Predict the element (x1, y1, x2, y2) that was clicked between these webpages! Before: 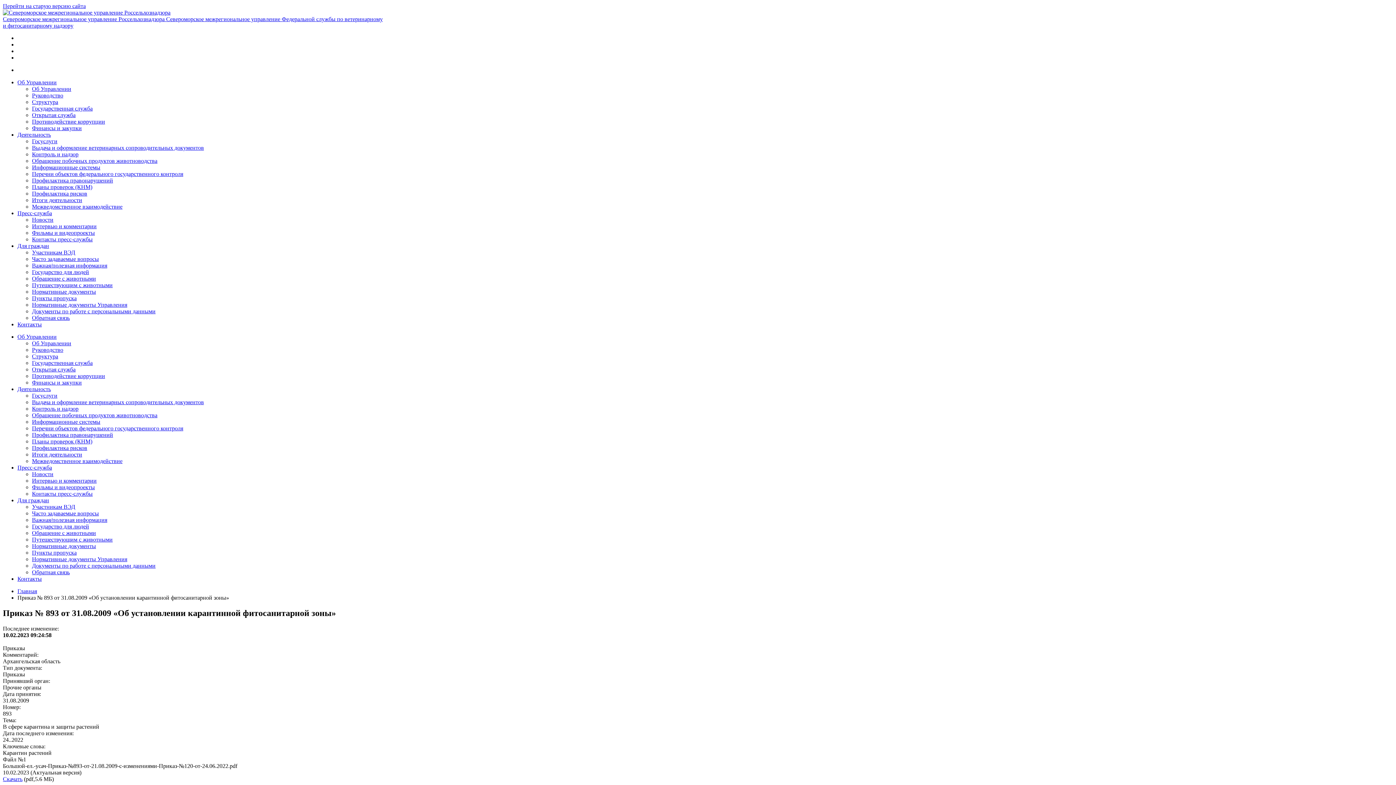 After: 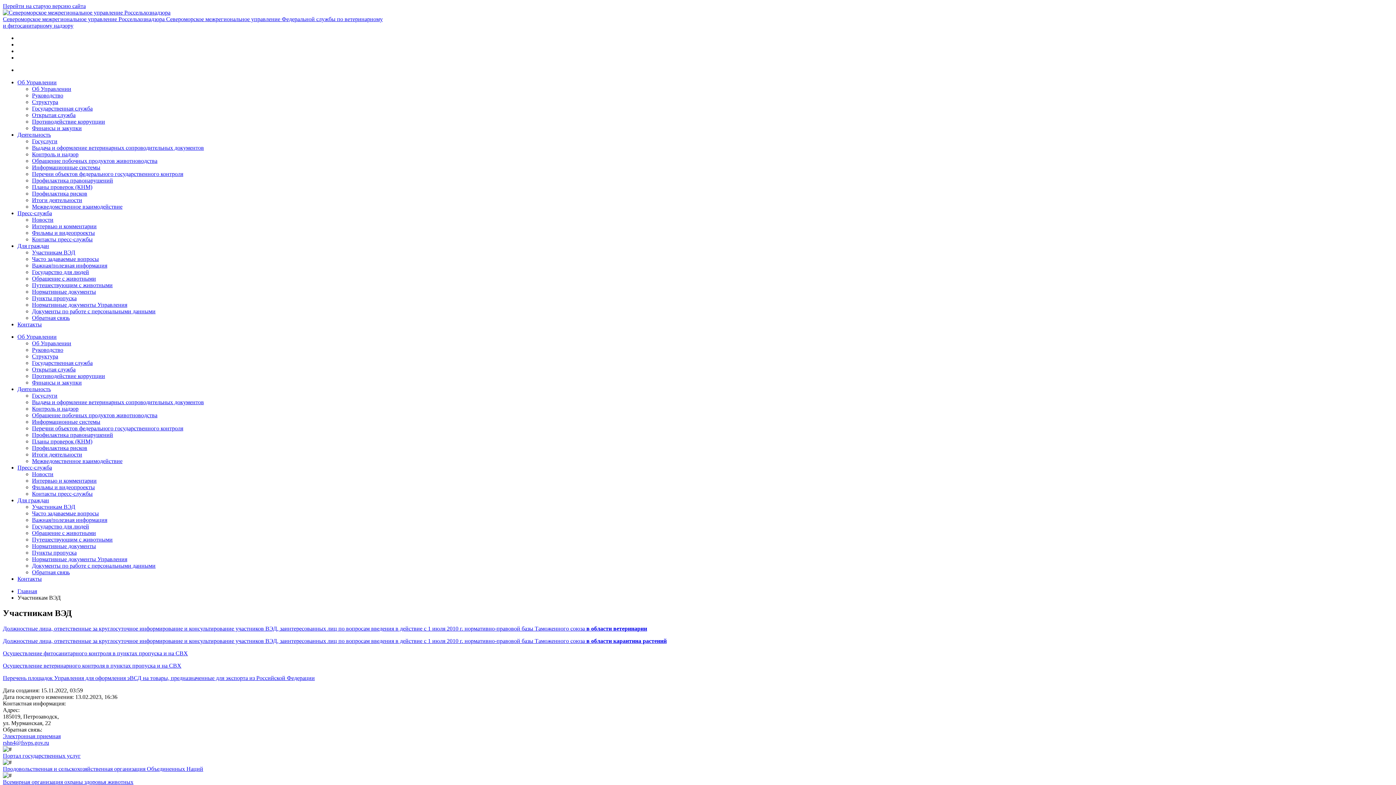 Action: bbox: (32, 504, 75, 510) label: Участникам ВЭД